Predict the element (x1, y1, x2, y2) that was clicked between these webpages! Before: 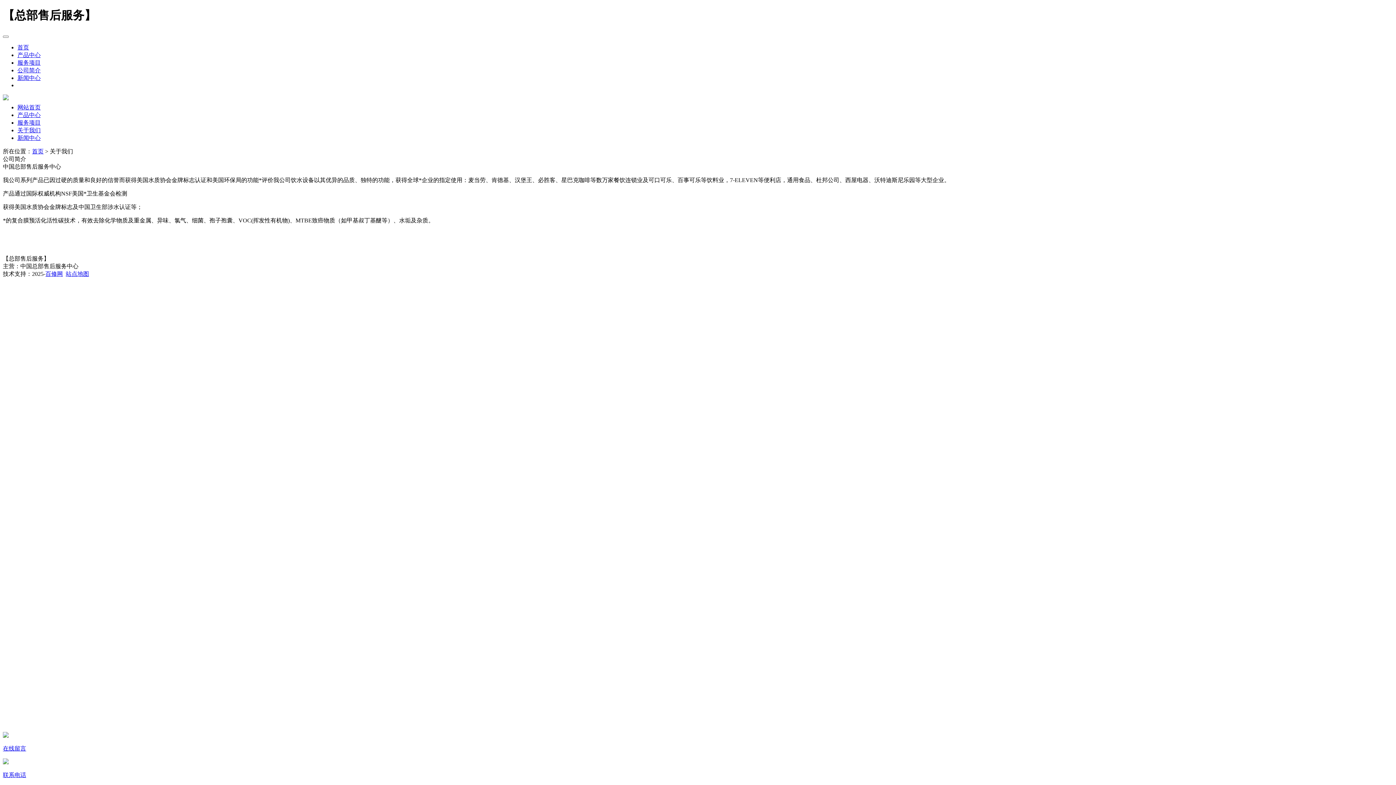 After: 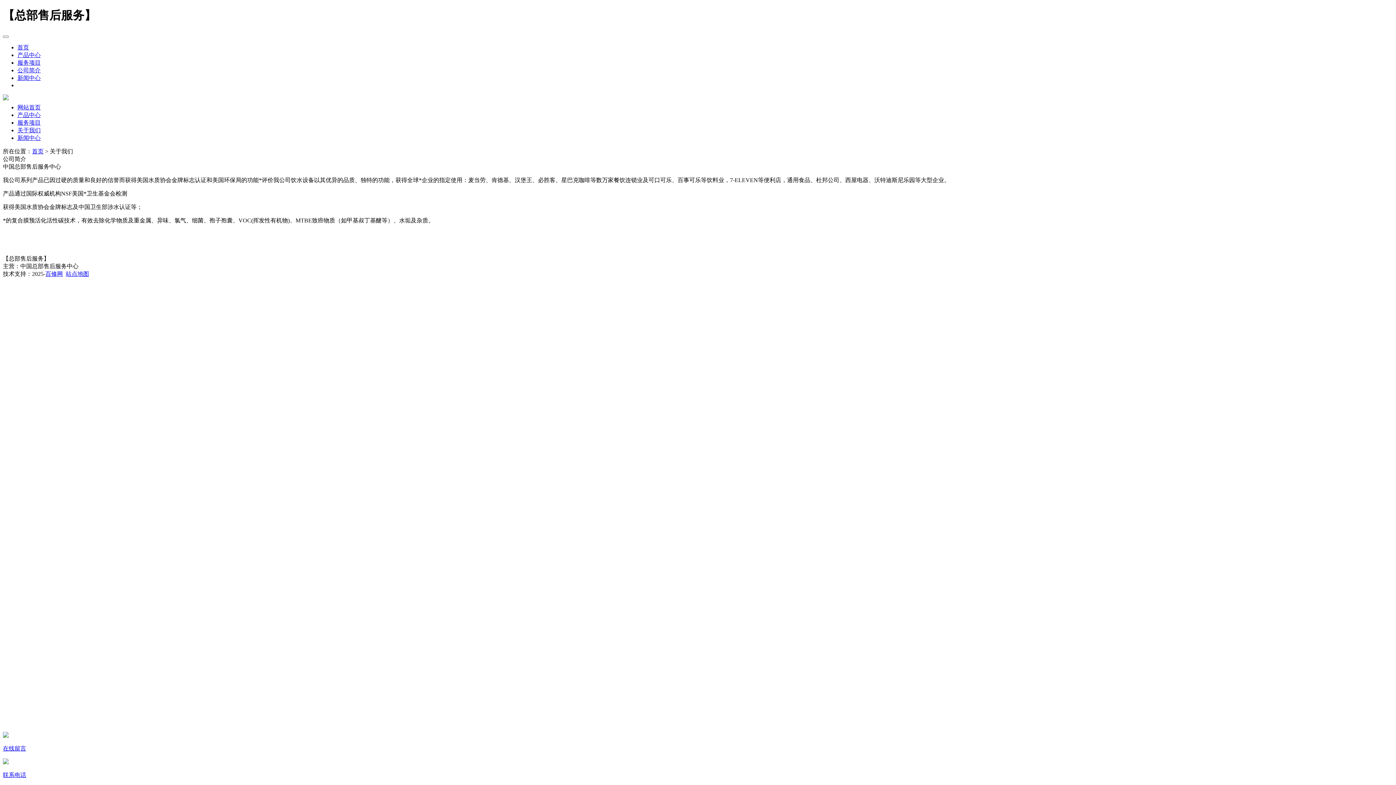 Action: bbox: (45, 270, 62, 277) label: 百修网